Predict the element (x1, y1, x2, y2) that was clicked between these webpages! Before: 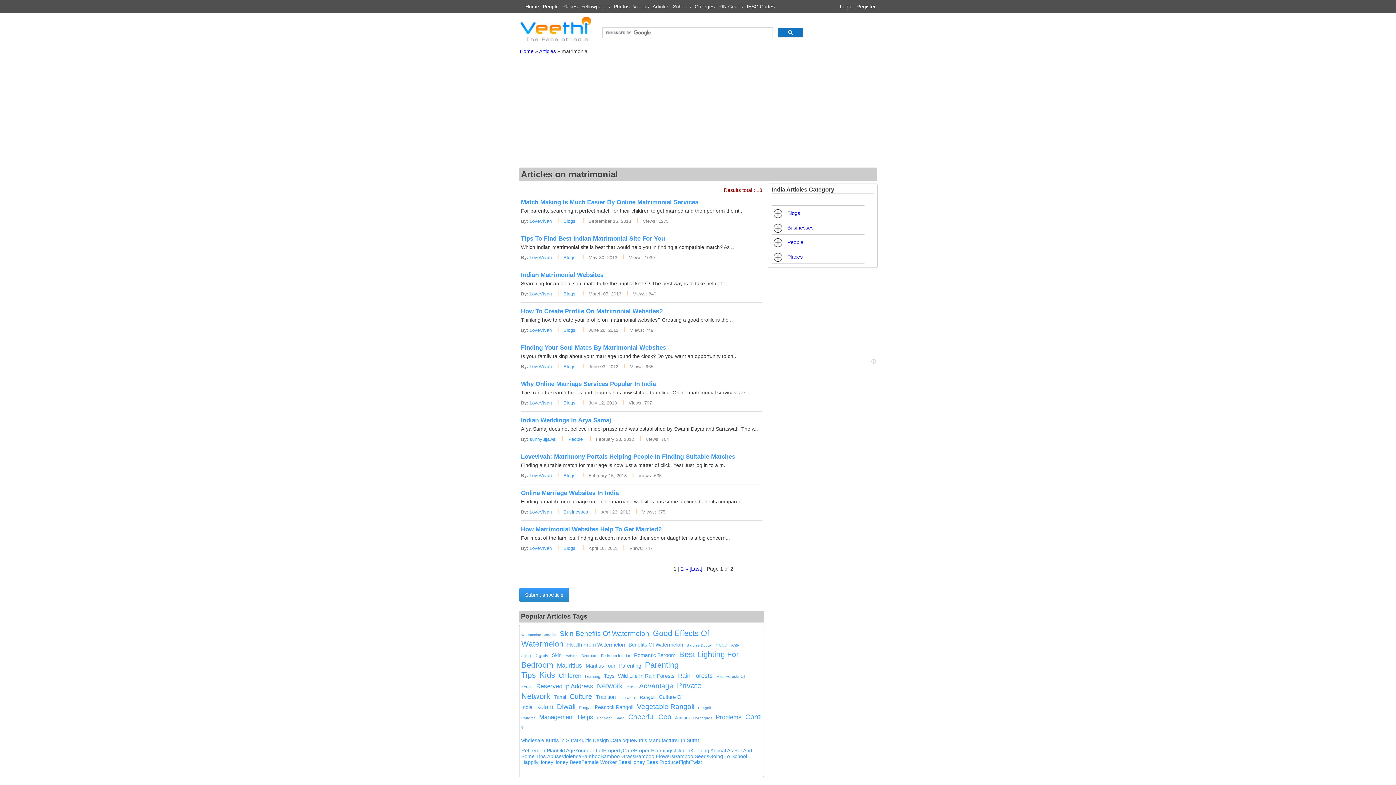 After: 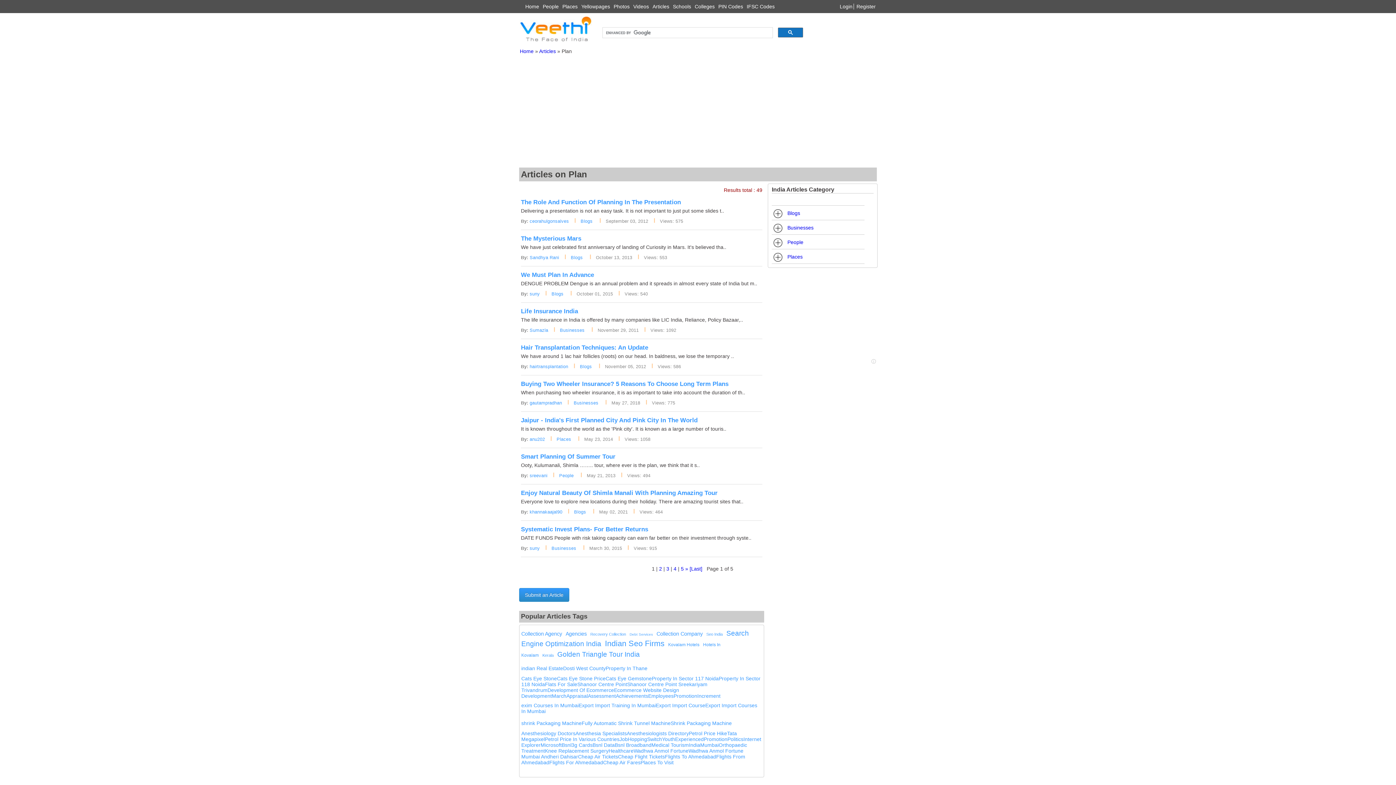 Action: bbox: (546, 748, 557, 753) label: Plan